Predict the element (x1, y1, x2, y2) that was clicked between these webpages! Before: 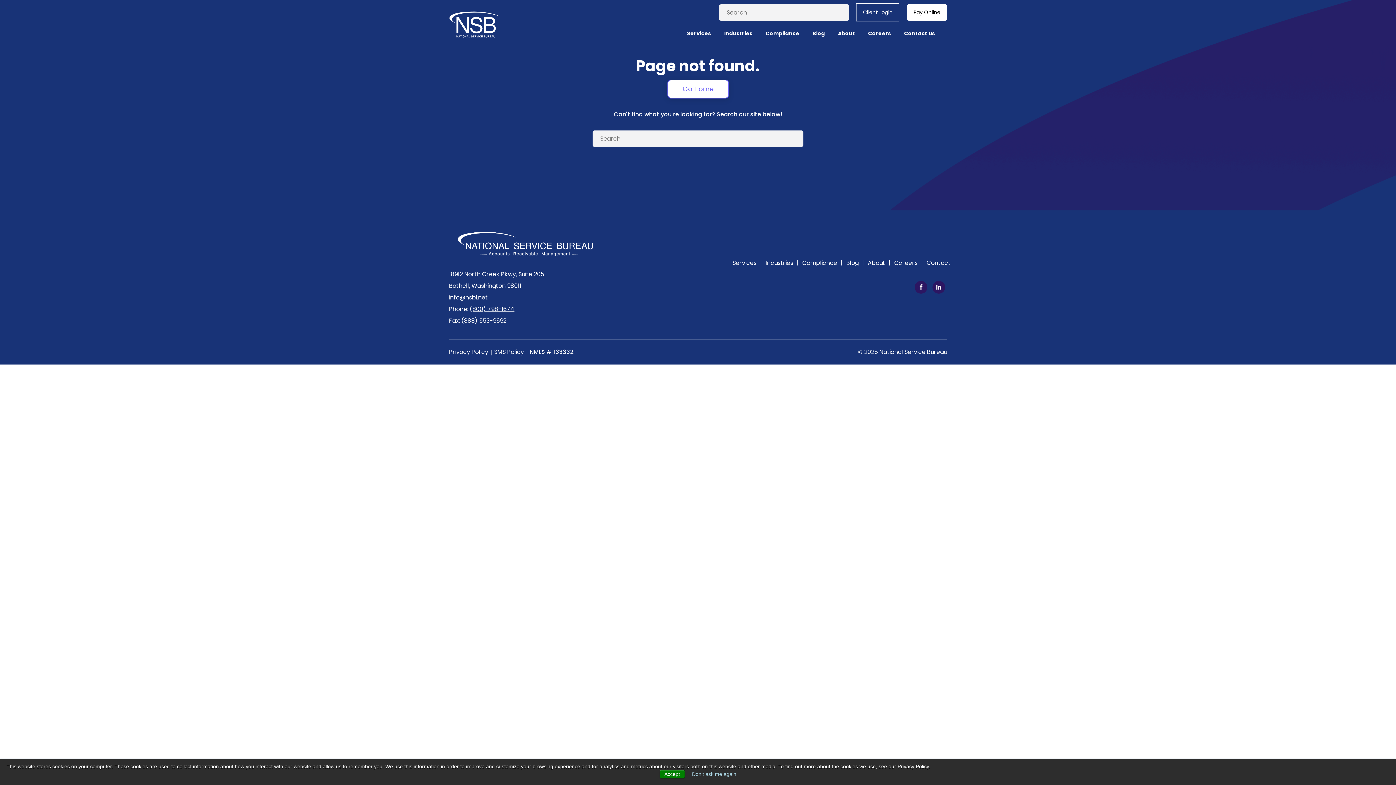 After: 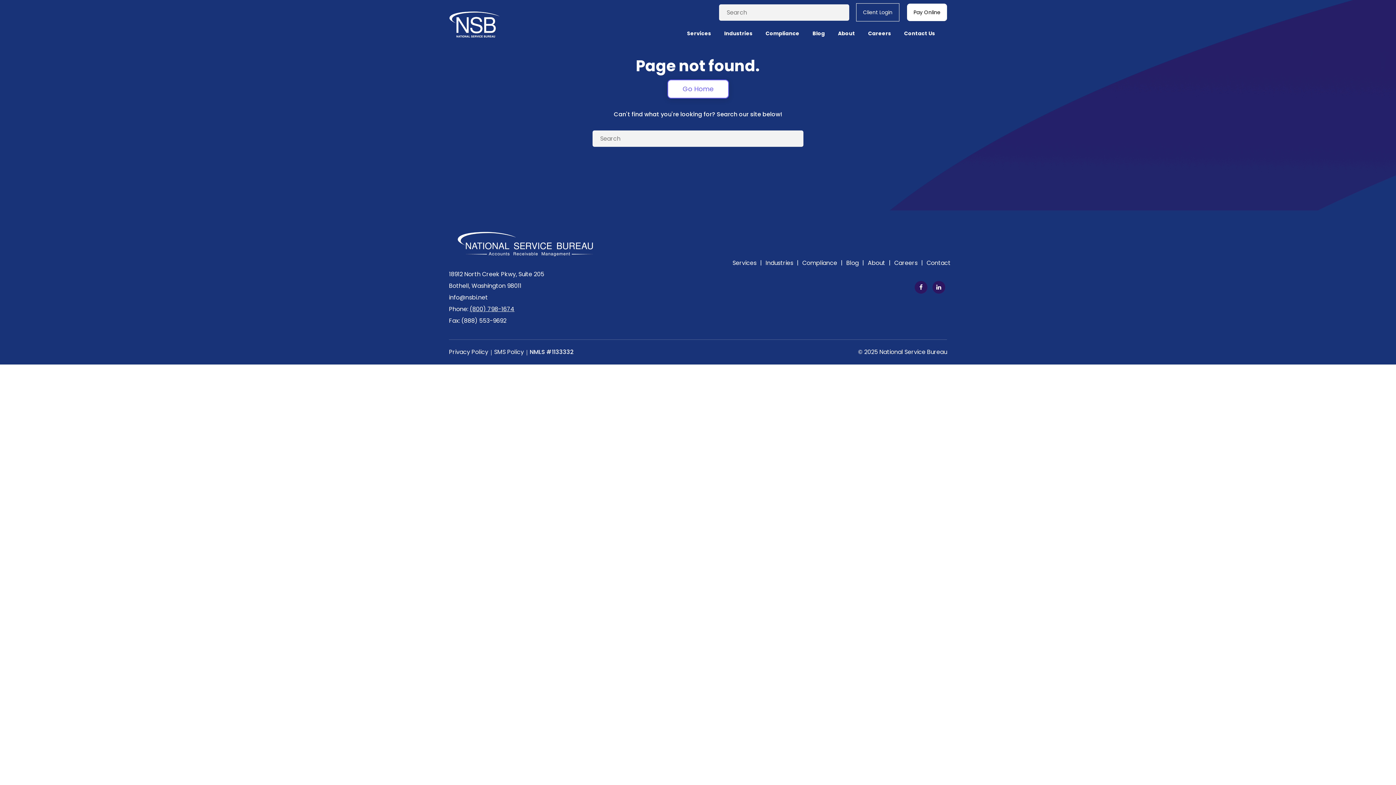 Action: label: Don't ask me again bbox: (692, 771, 736, 777)